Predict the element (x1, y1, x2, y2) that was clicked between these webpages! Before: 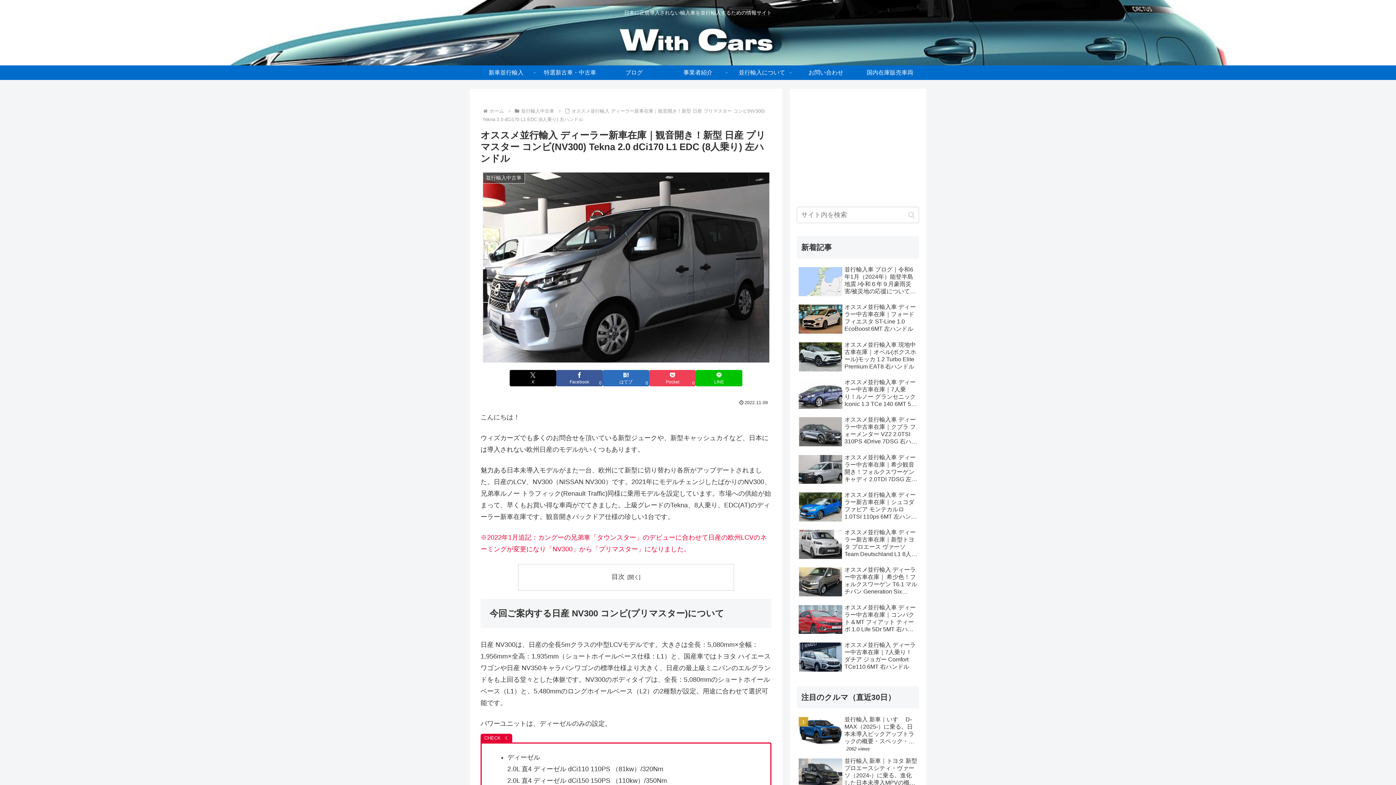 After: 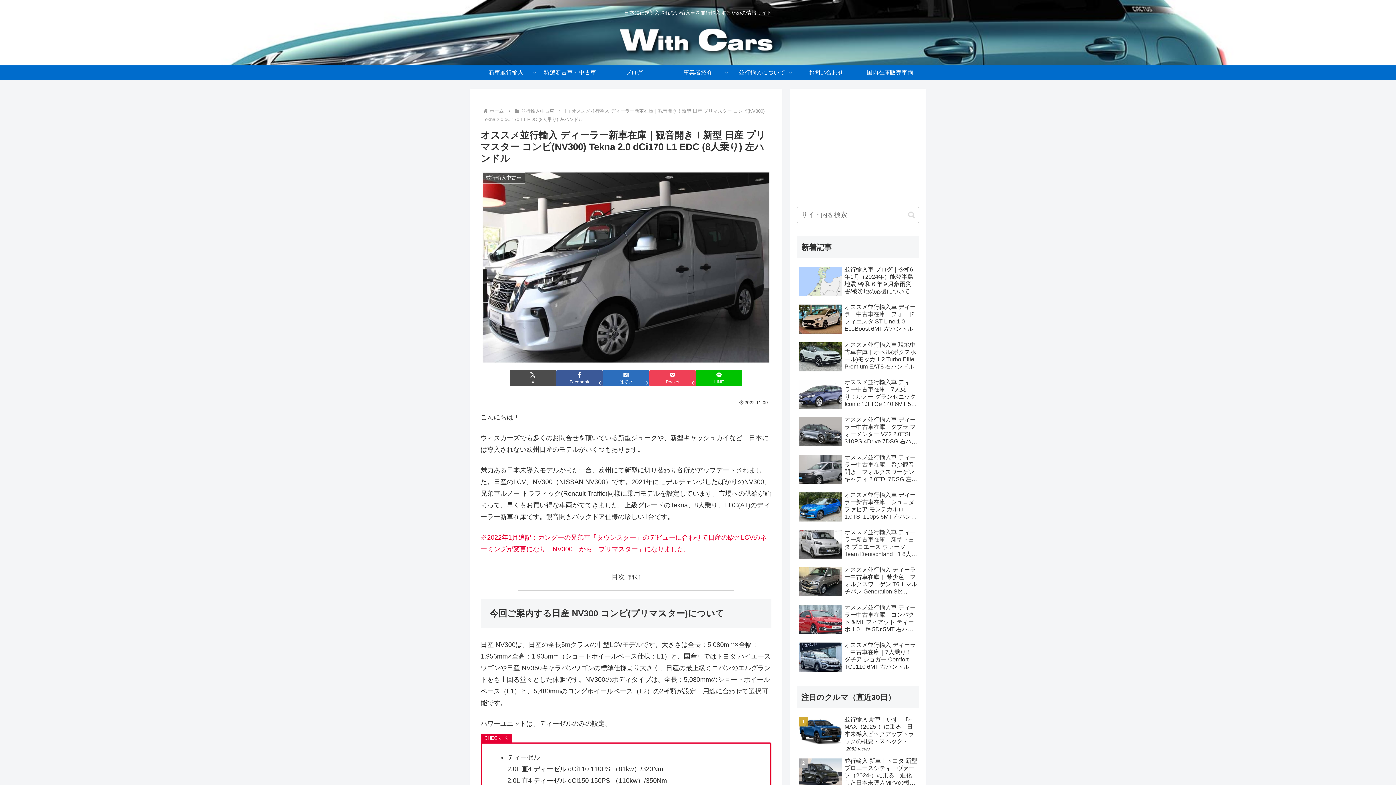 Action: bbox: (509, 370, 556, 386) label: Xでシェア